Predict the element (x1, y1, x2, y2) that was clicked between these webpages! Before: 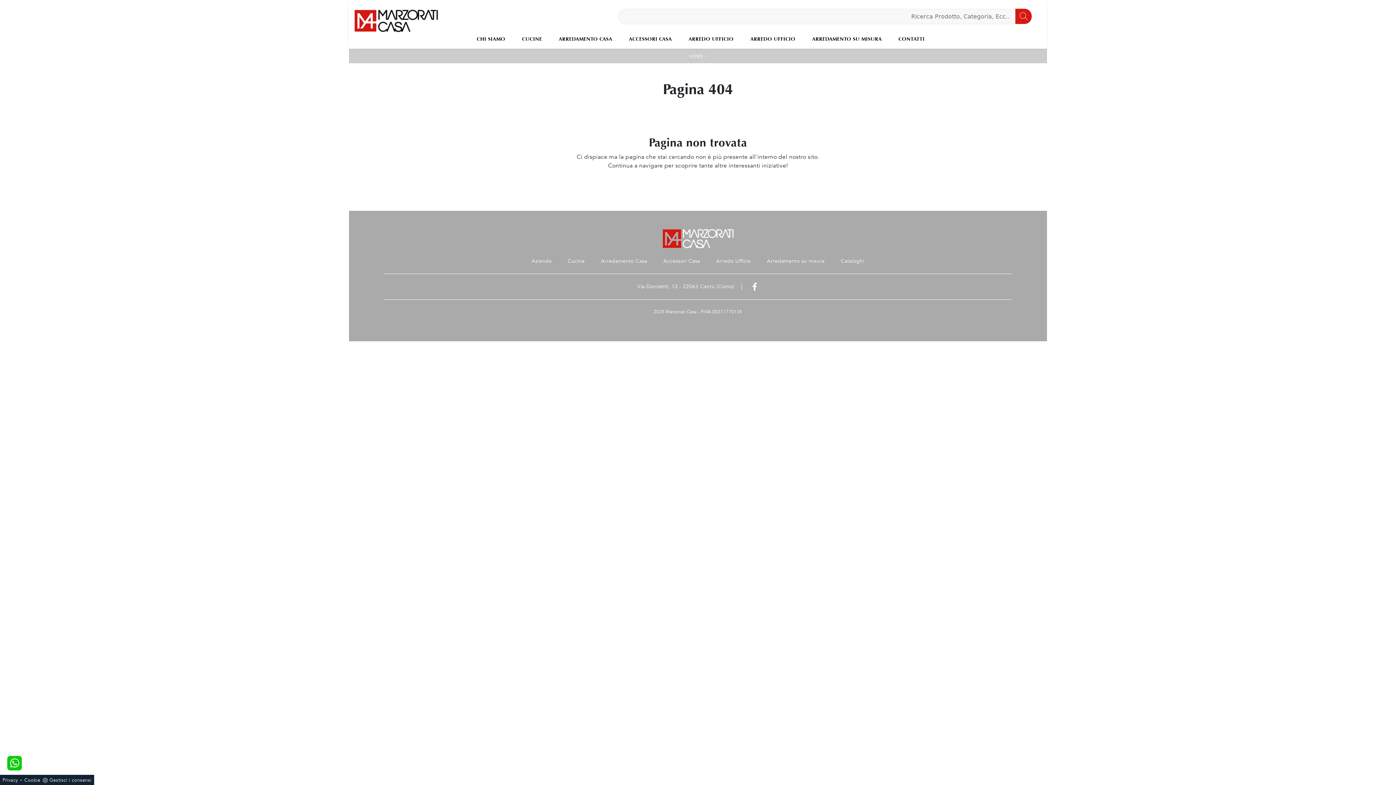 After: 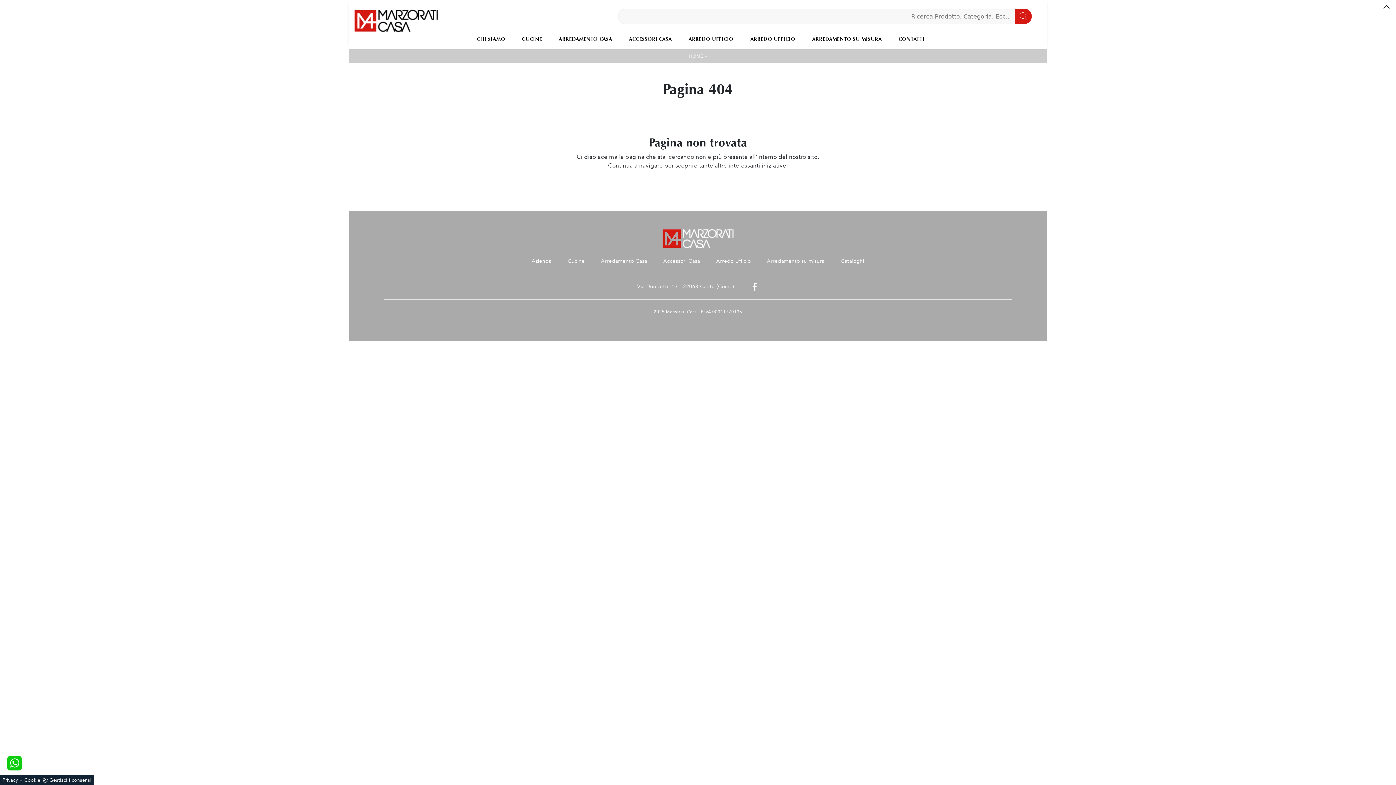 Action: bbox: (1383, 6, 1389, 12)